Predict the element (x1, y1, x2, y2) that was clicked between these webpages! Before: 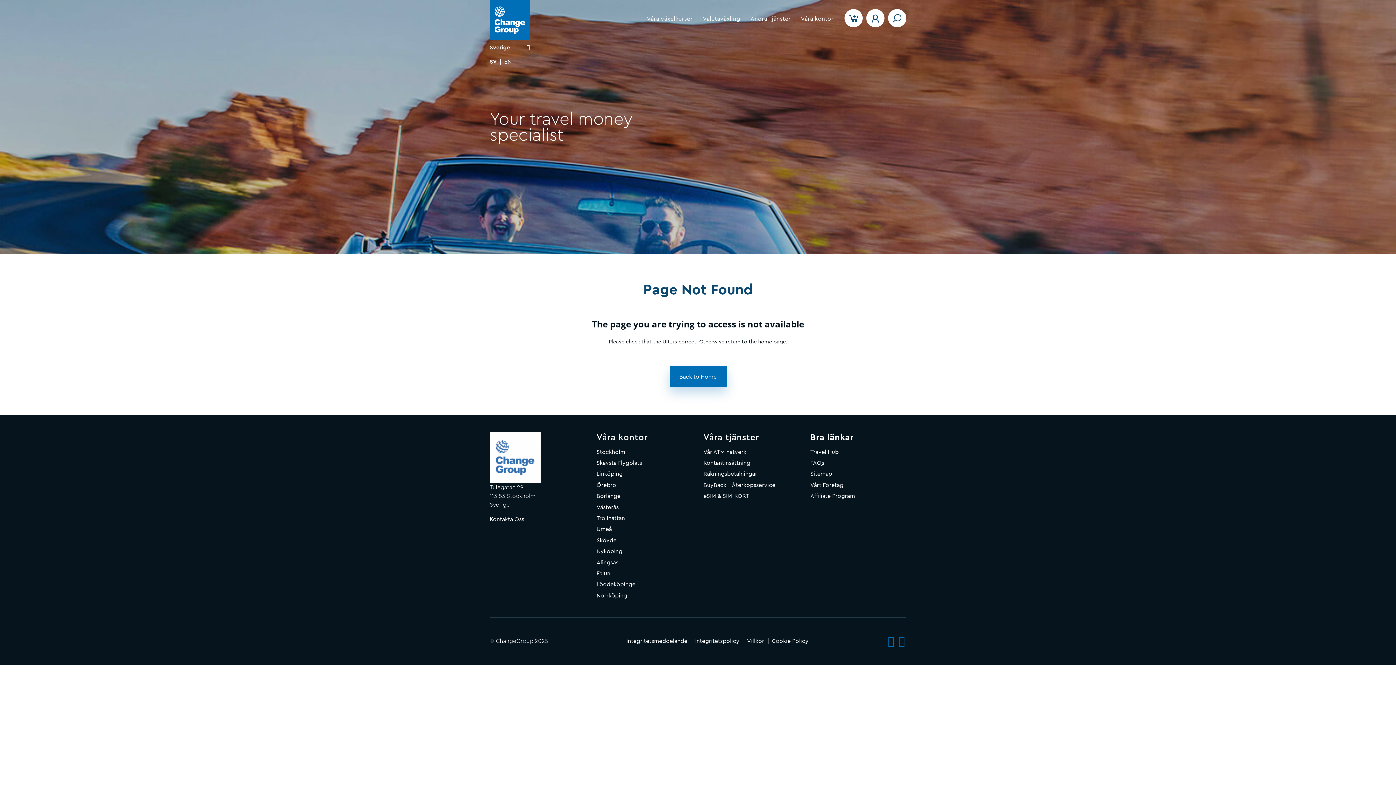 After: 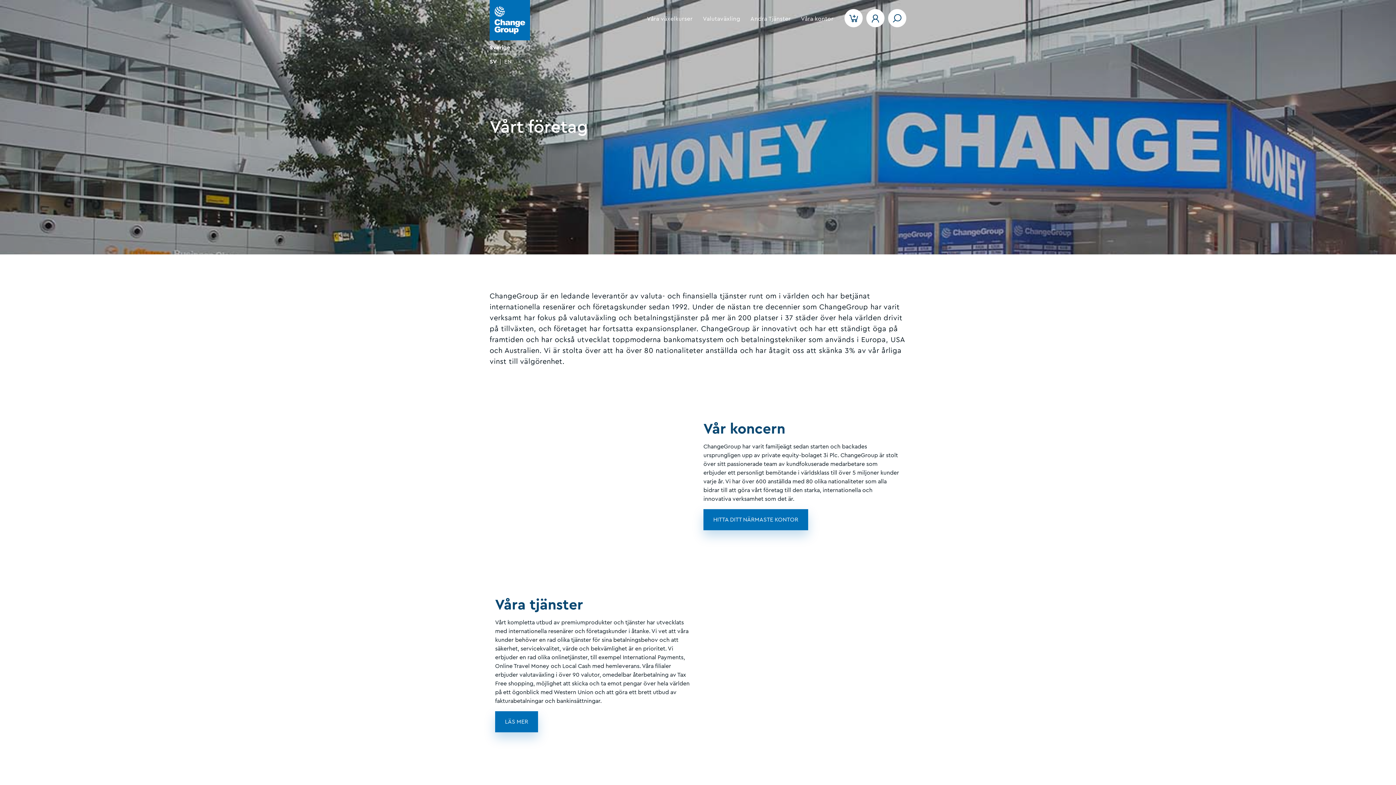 Action: bbox: (810, 482, 843, 488) label: Vårt Företag